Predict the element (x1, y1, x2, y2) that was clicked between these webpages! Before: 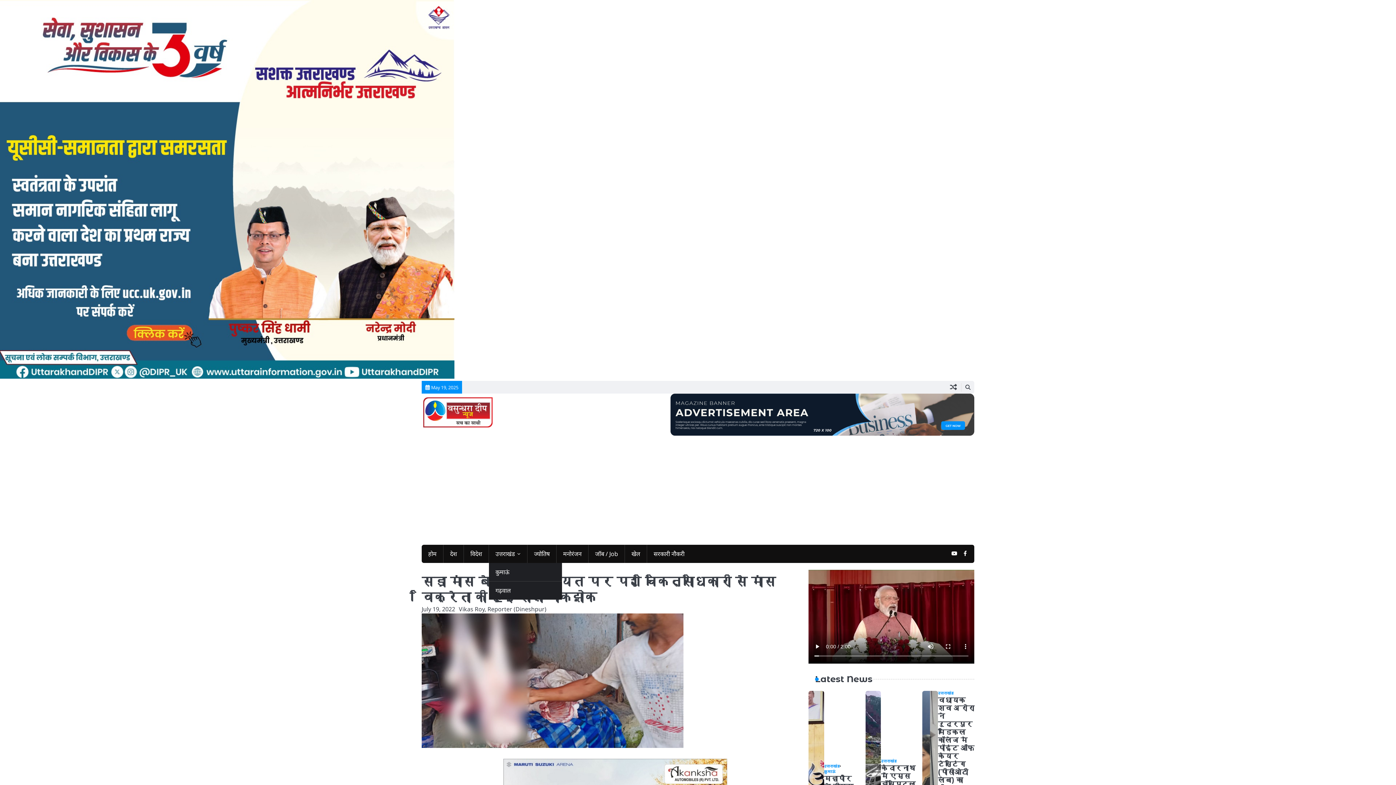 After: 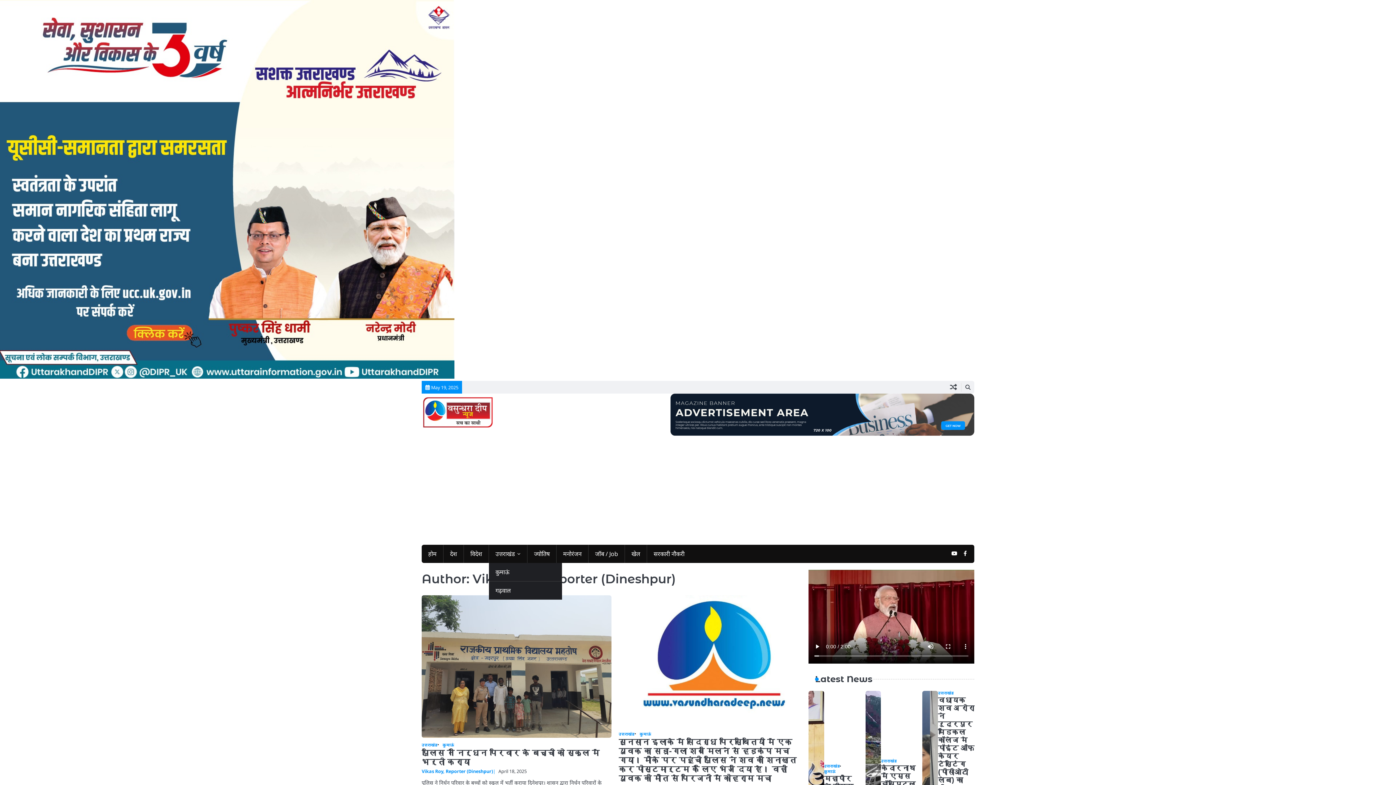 Action: label: Vikas Roy, Reporter (Dineshpur) bbox: (458, 605, 546, 613)